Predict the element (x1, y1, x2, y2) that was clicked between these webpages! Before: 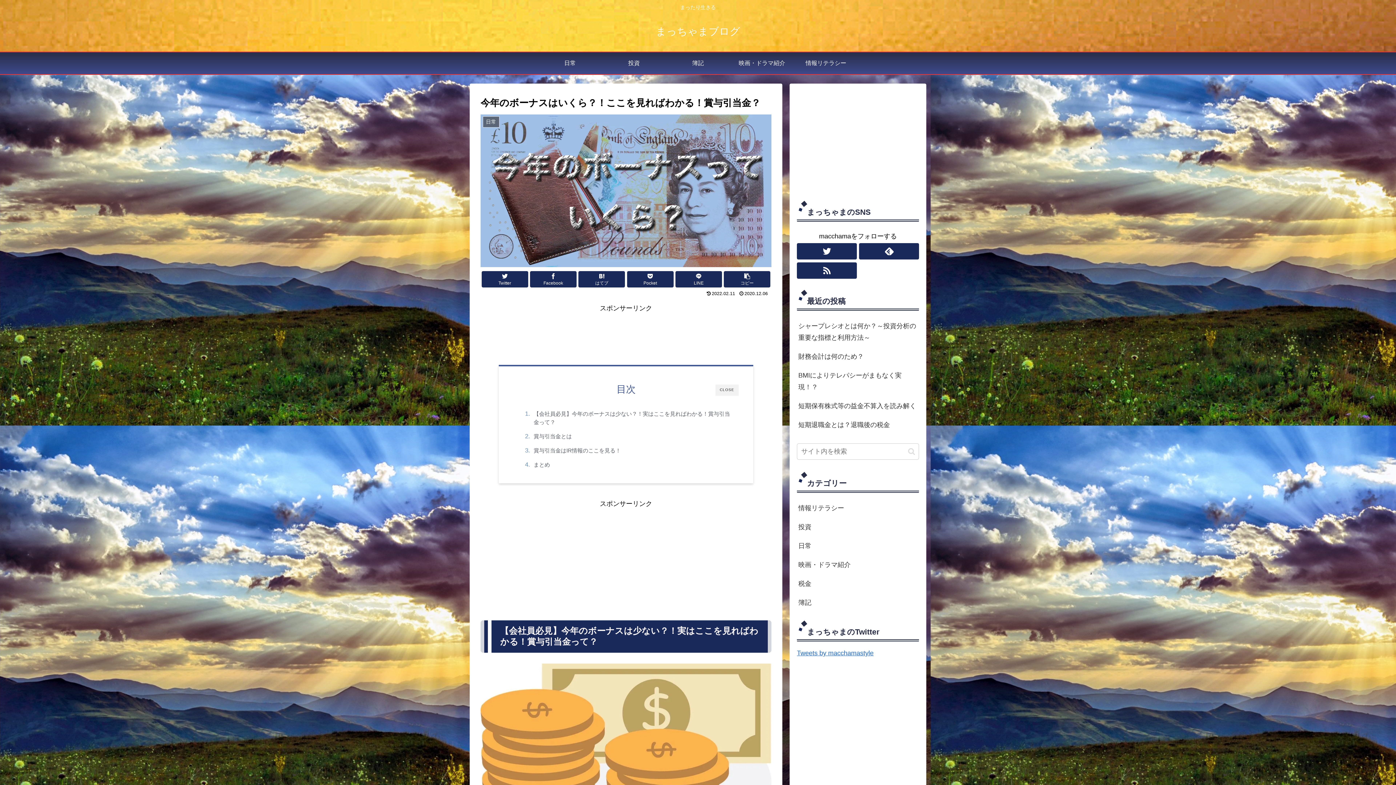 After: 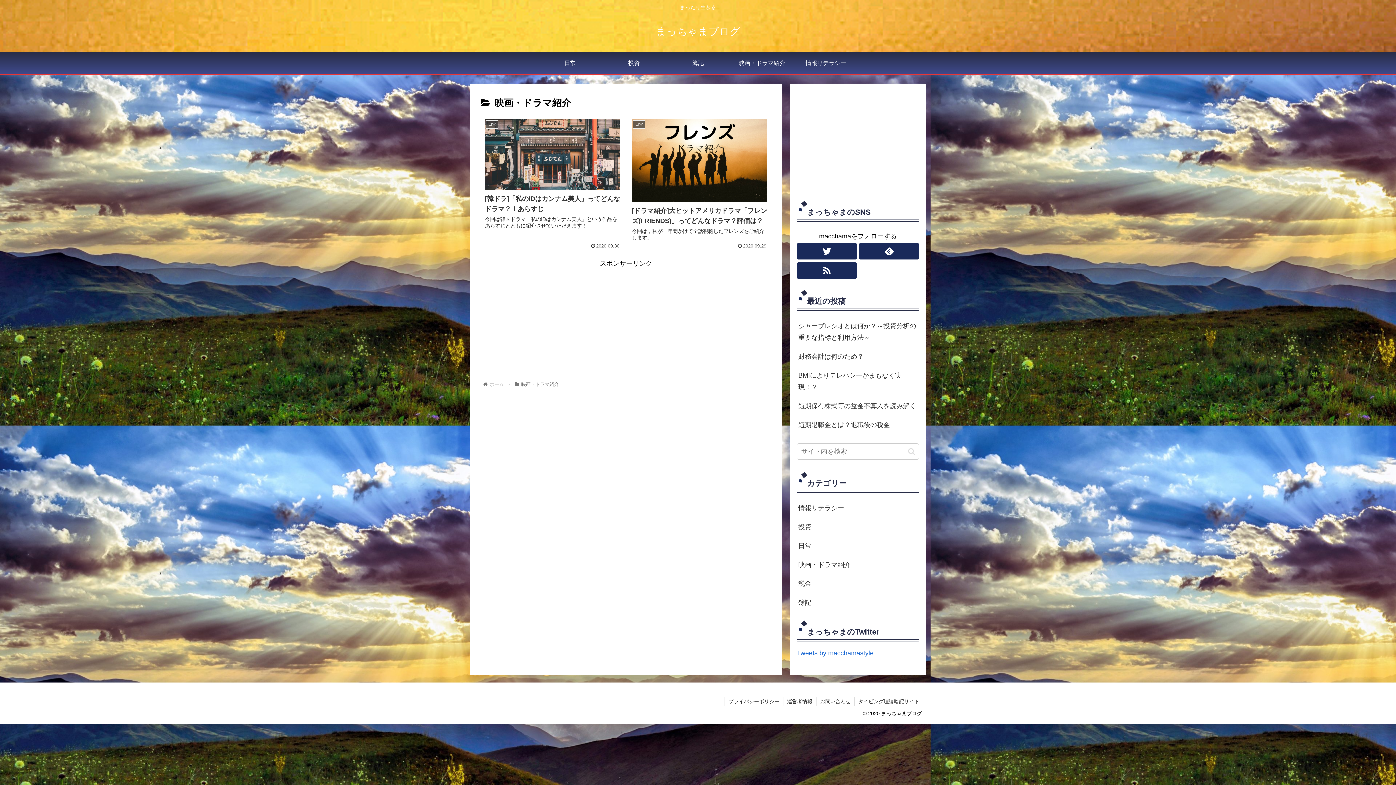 Action: label: 映画・ドラマ紹介 bbox: (797, 555, 919, 574)